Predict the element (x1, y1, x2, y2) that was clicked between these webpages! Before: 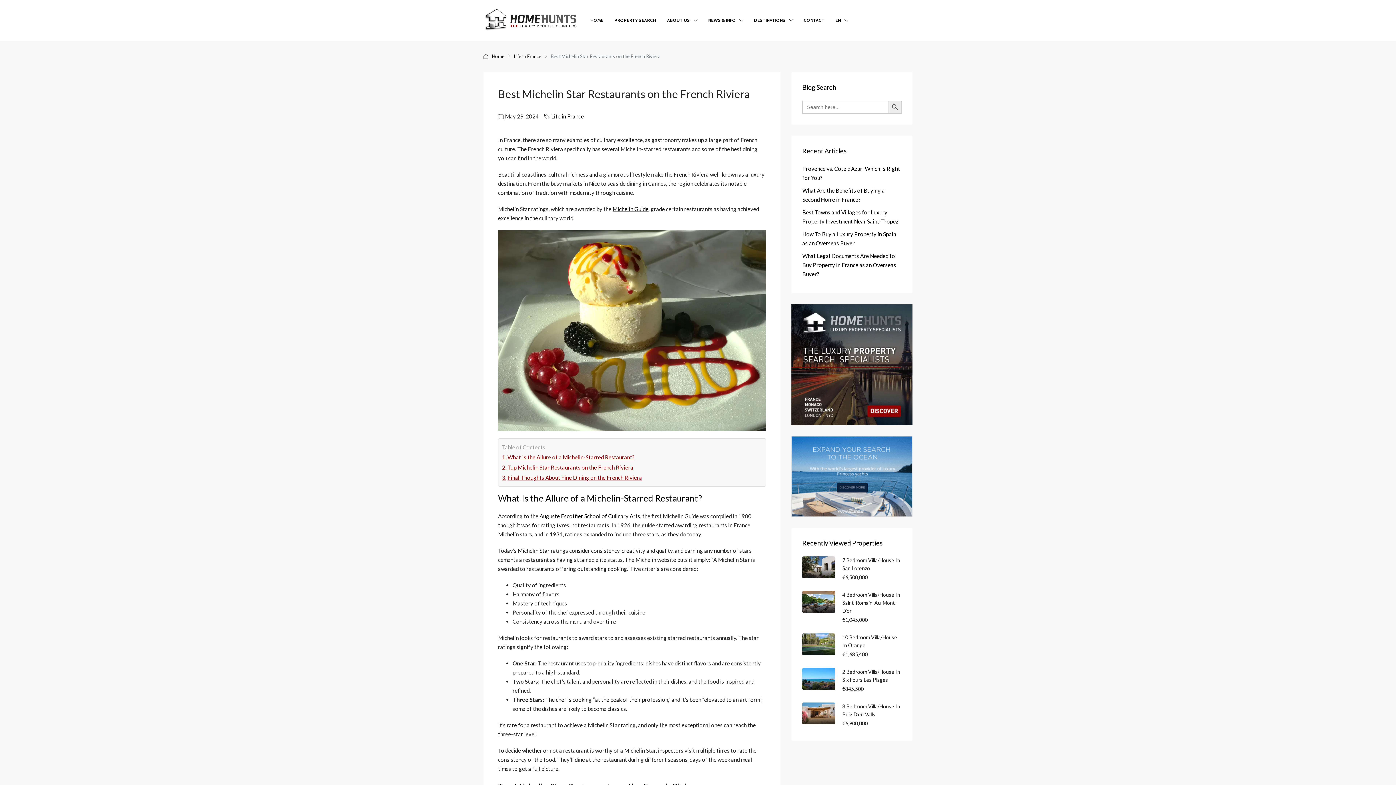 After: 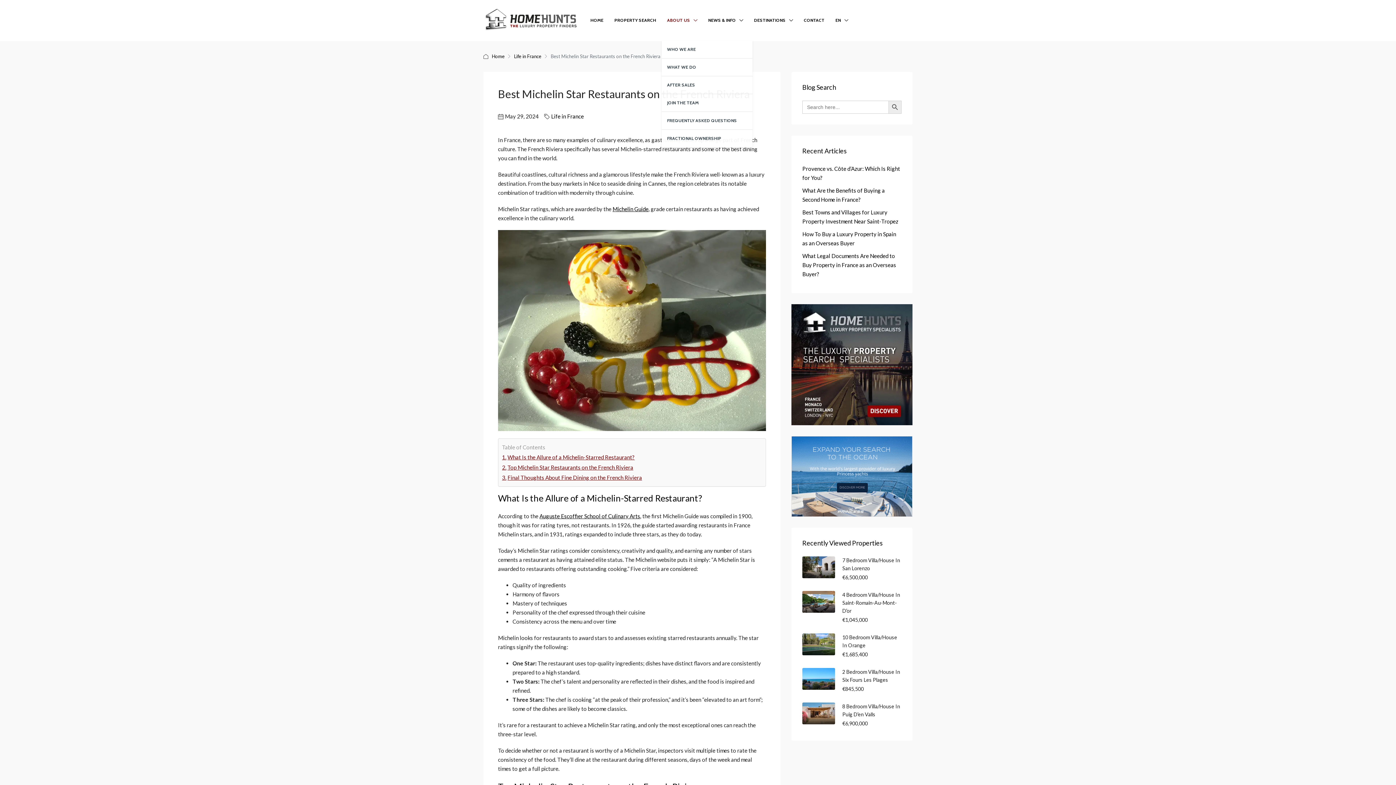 Action: label: ABOUT US bbox: (661, 0, 702, 40)